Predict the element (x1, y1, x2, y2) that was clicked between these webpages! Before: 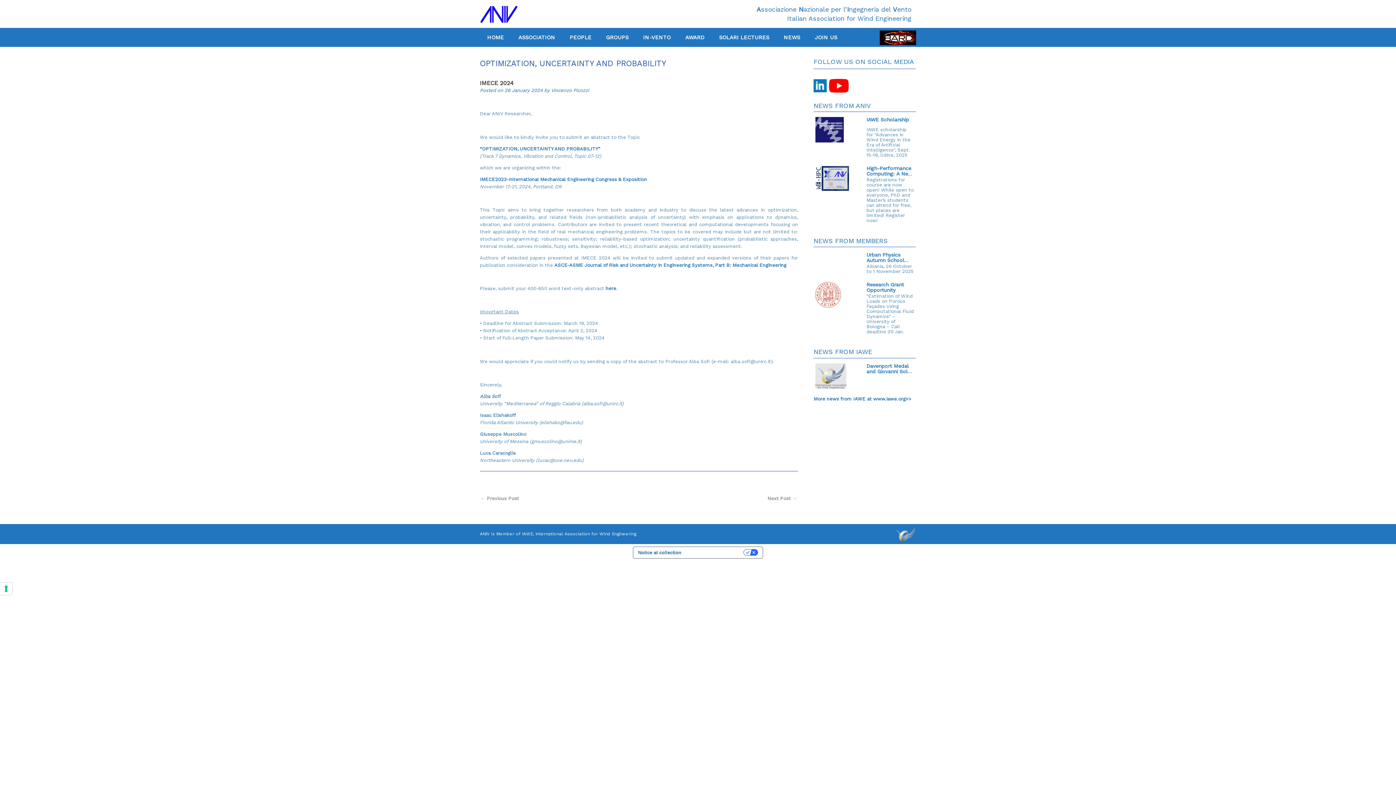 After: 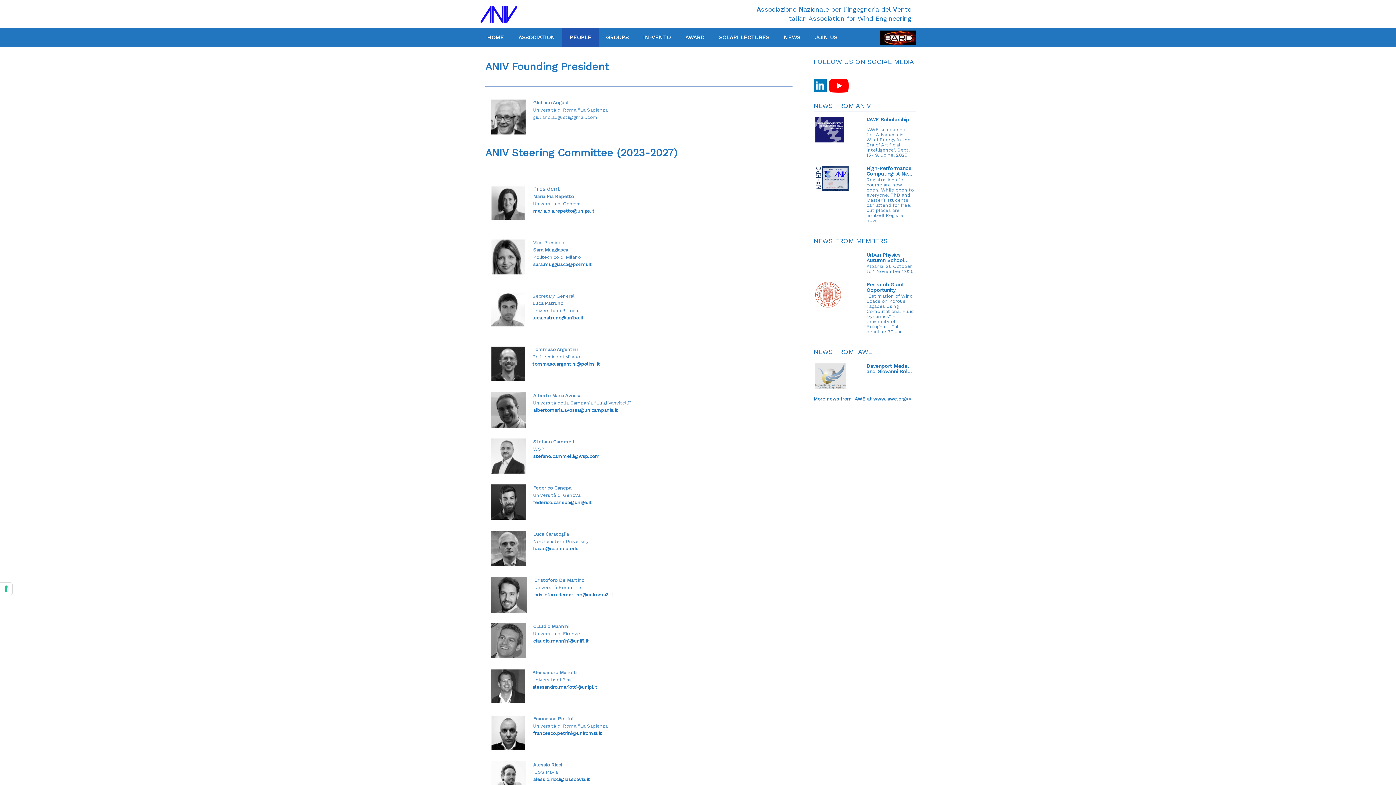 Action: bbox: (562, 28, 598, 47) label: PEOPLE